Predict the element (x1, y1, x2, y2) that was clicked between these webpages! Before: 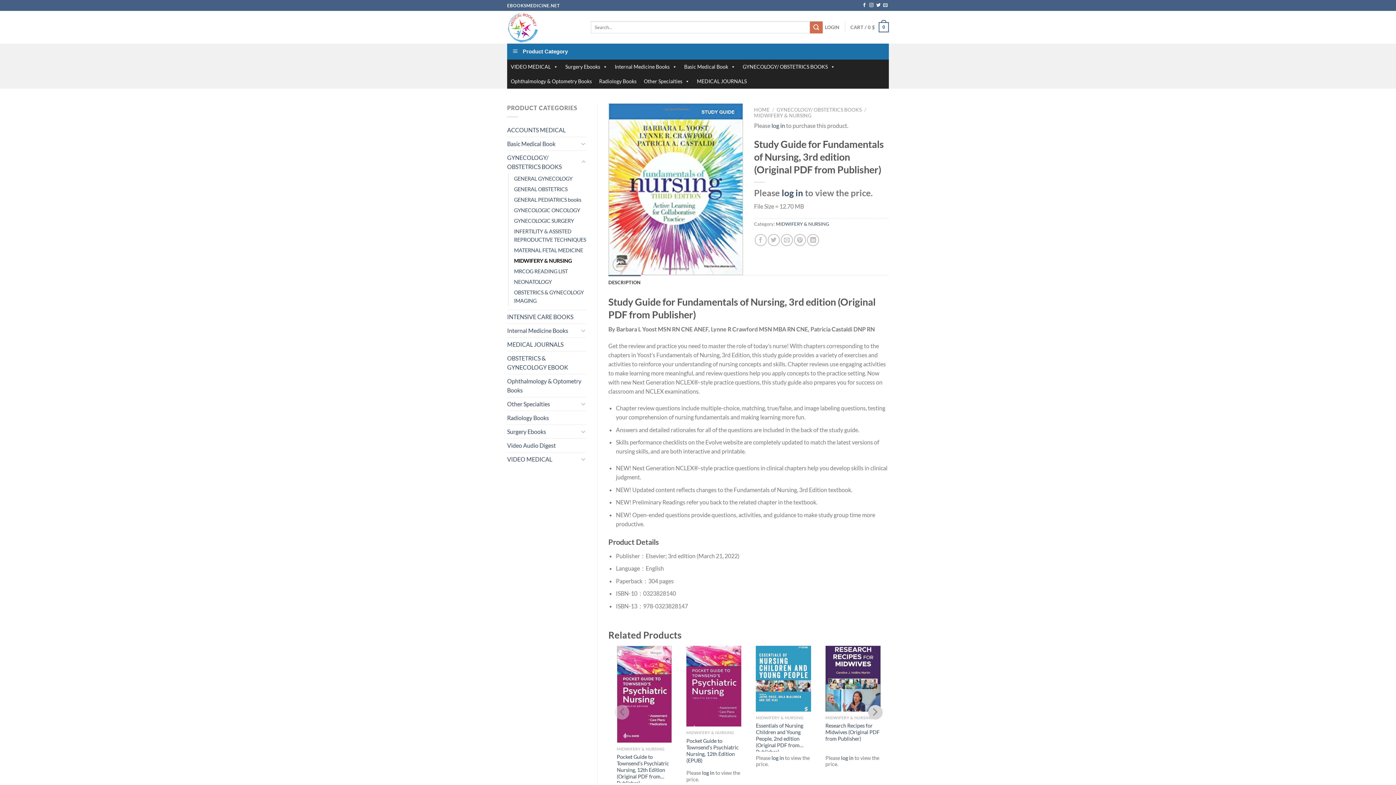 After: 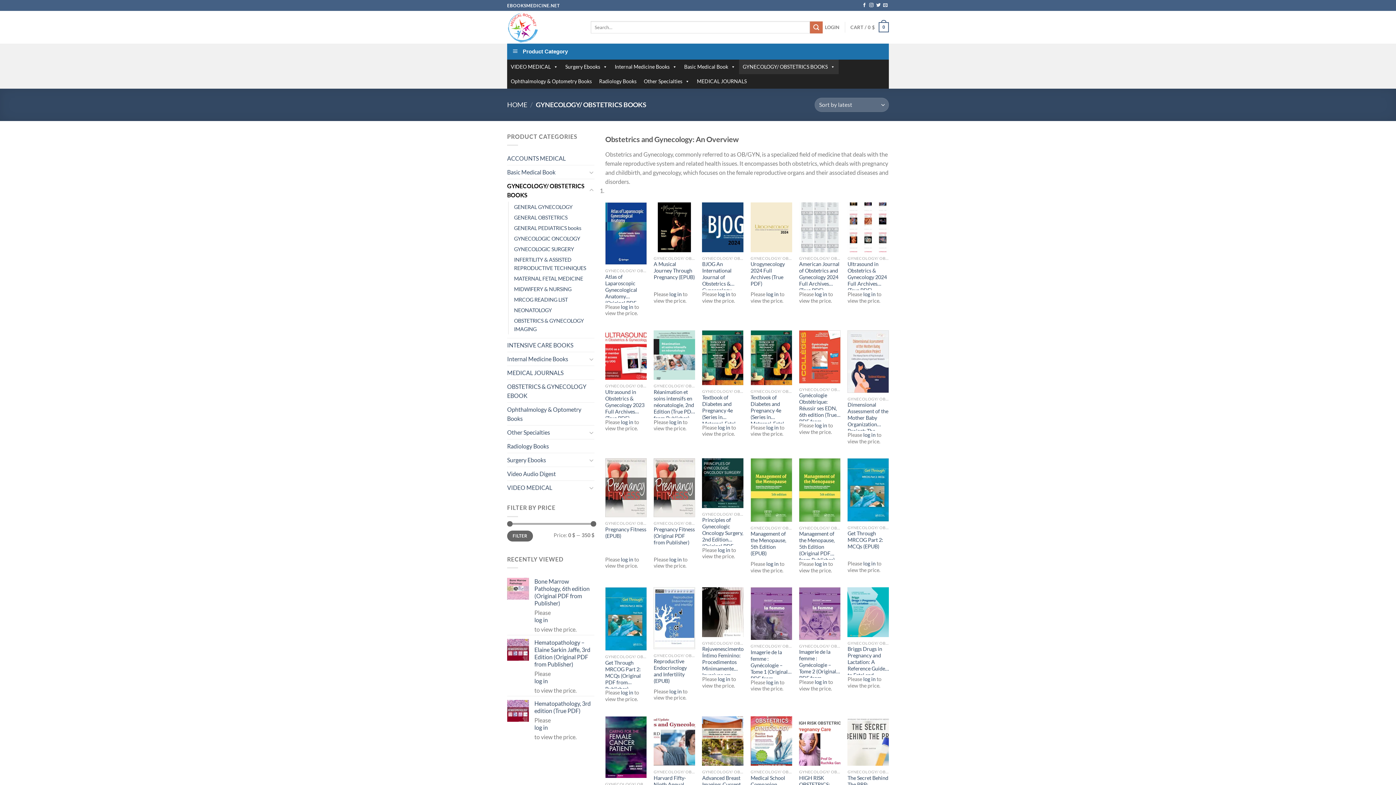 Action: bbox: (507, 150, 578, 173) label: GYNECOLOGY/ OBSTETRICS BOOKS